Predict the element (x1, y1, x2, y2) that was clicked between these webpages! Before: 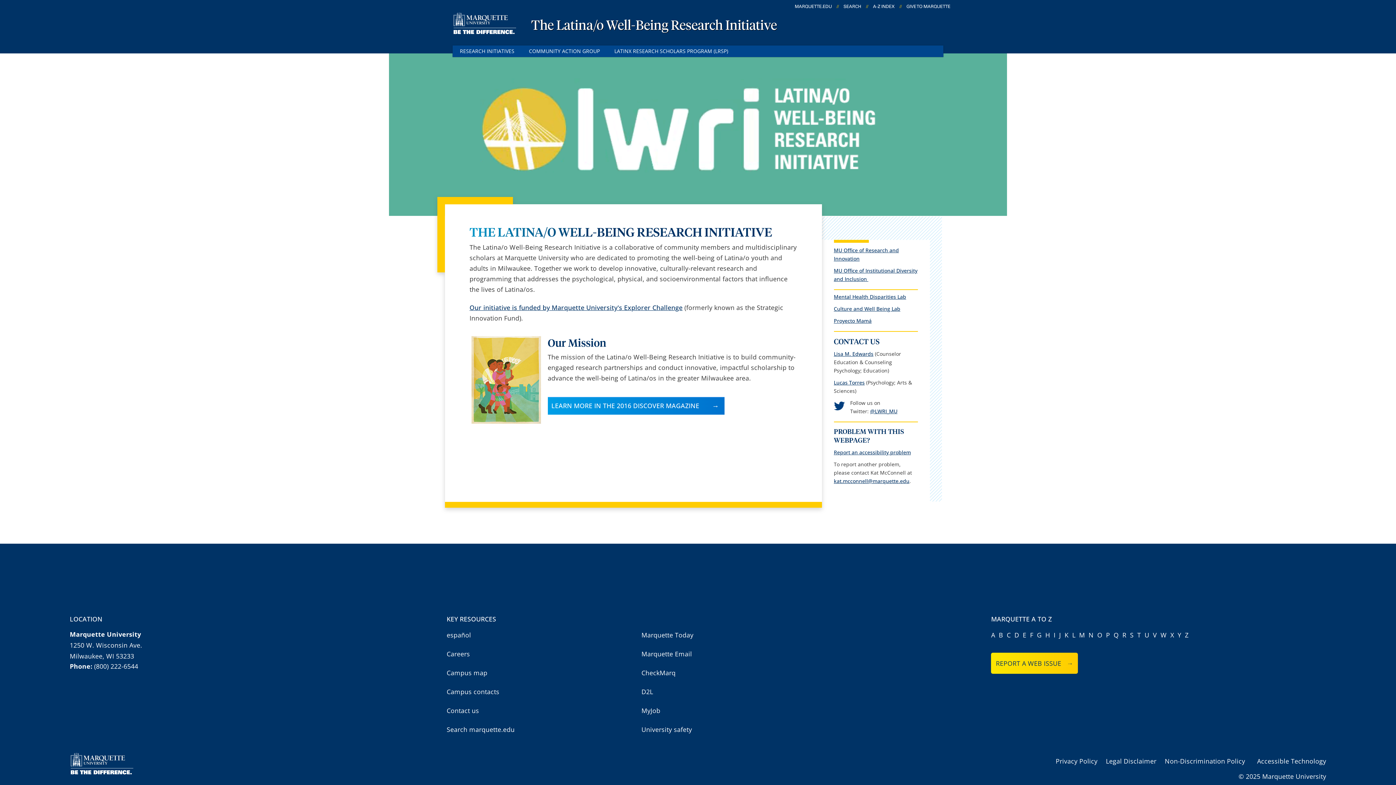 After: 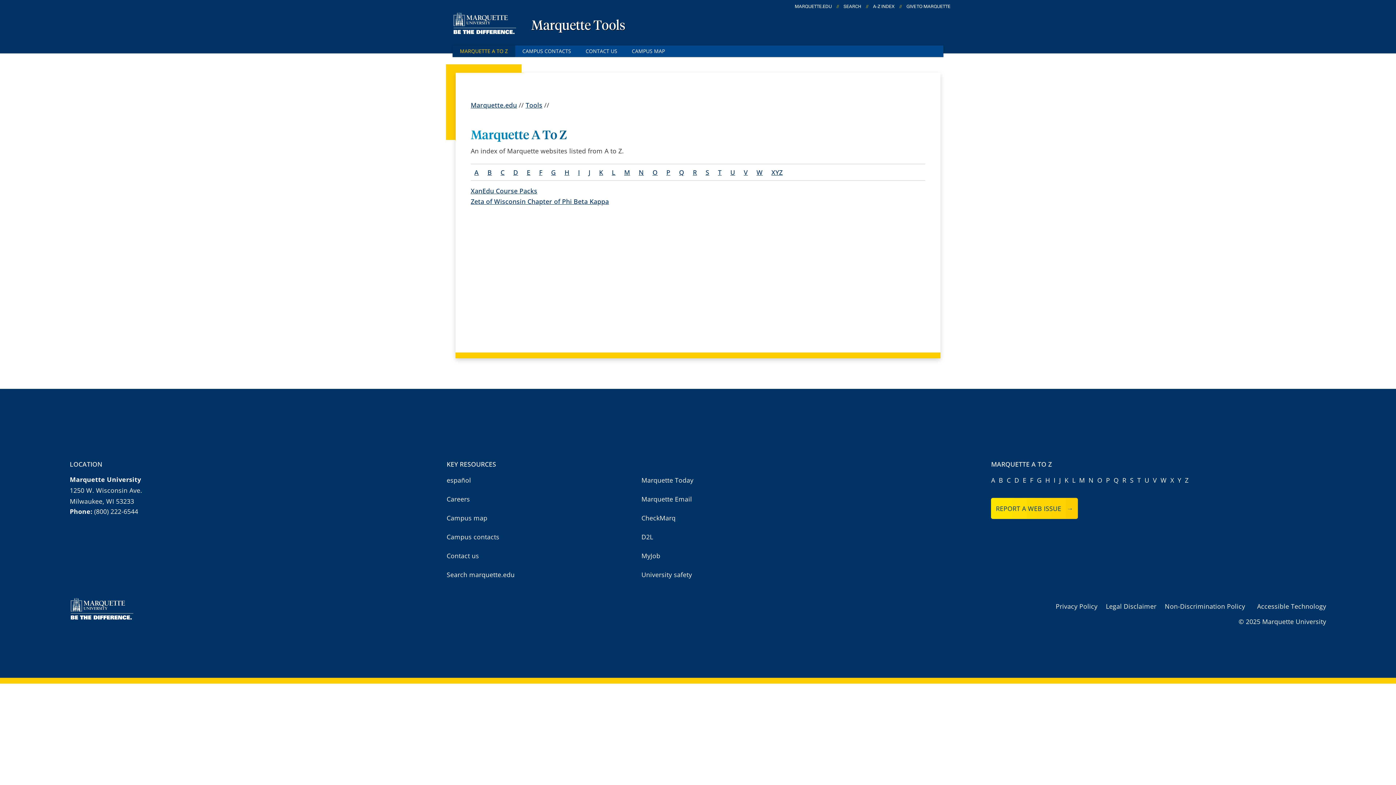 Action: bbox: (1185, 629, 1188, 641) label: Z